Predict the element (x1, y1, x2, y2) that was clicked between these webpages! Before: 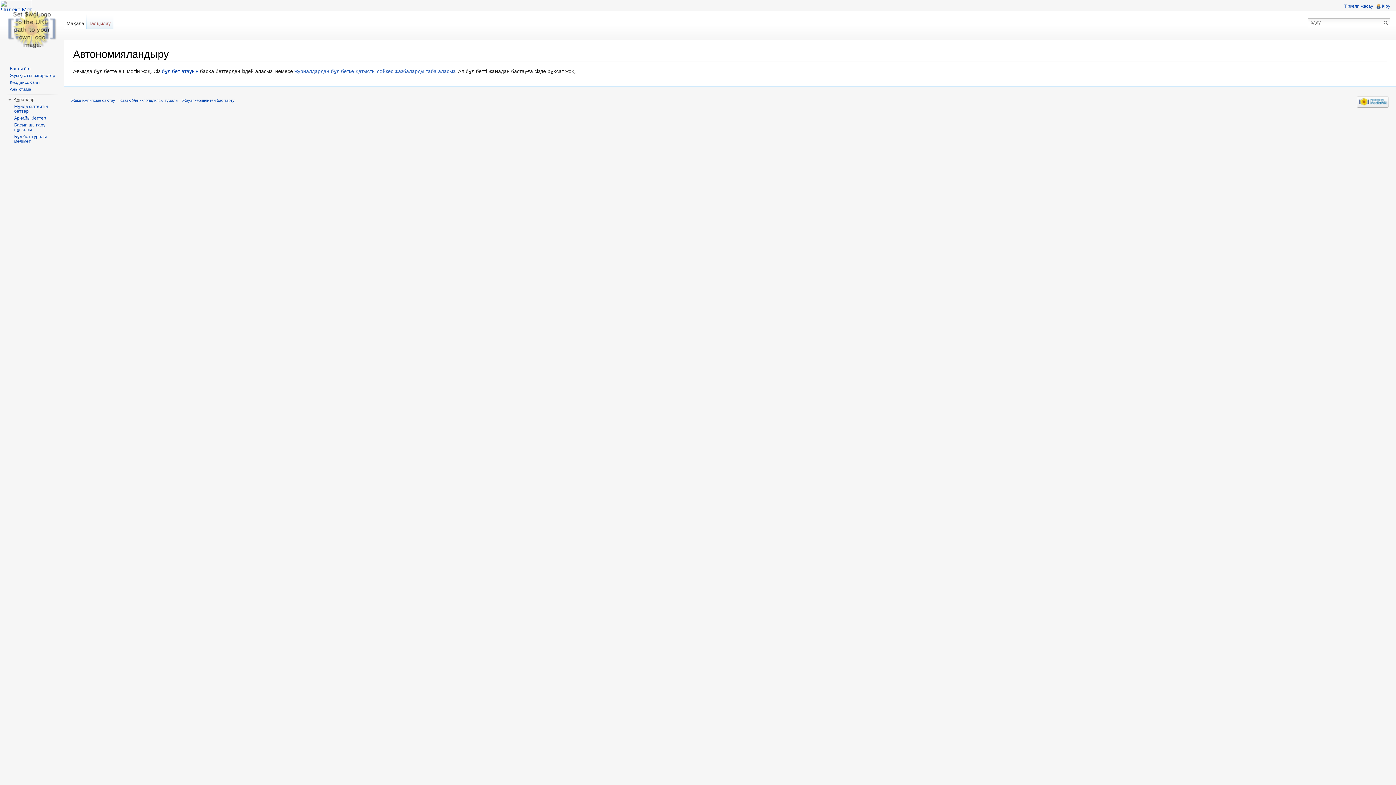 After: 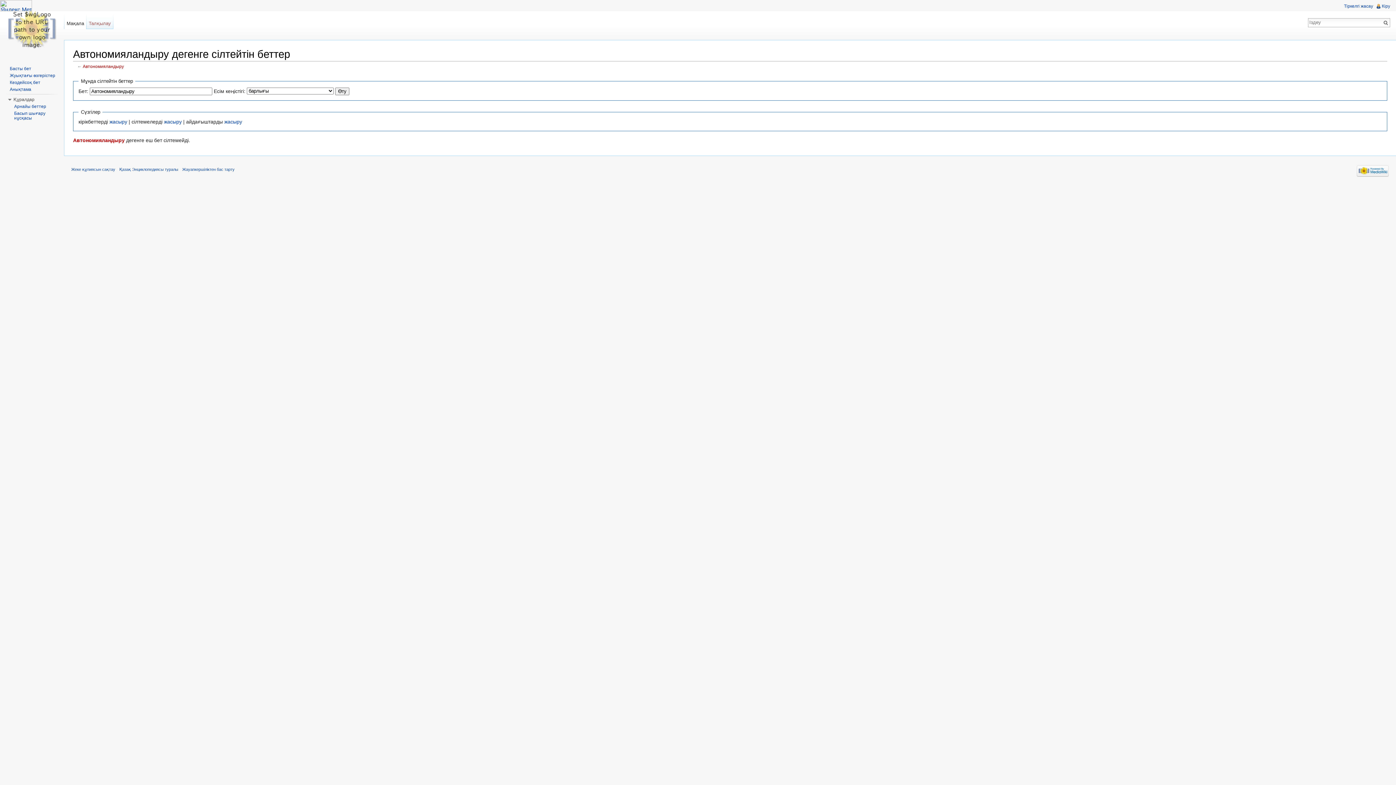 Action: bbox: (14, 104, 48, 113) label: Мұнда сілтейтін беттер